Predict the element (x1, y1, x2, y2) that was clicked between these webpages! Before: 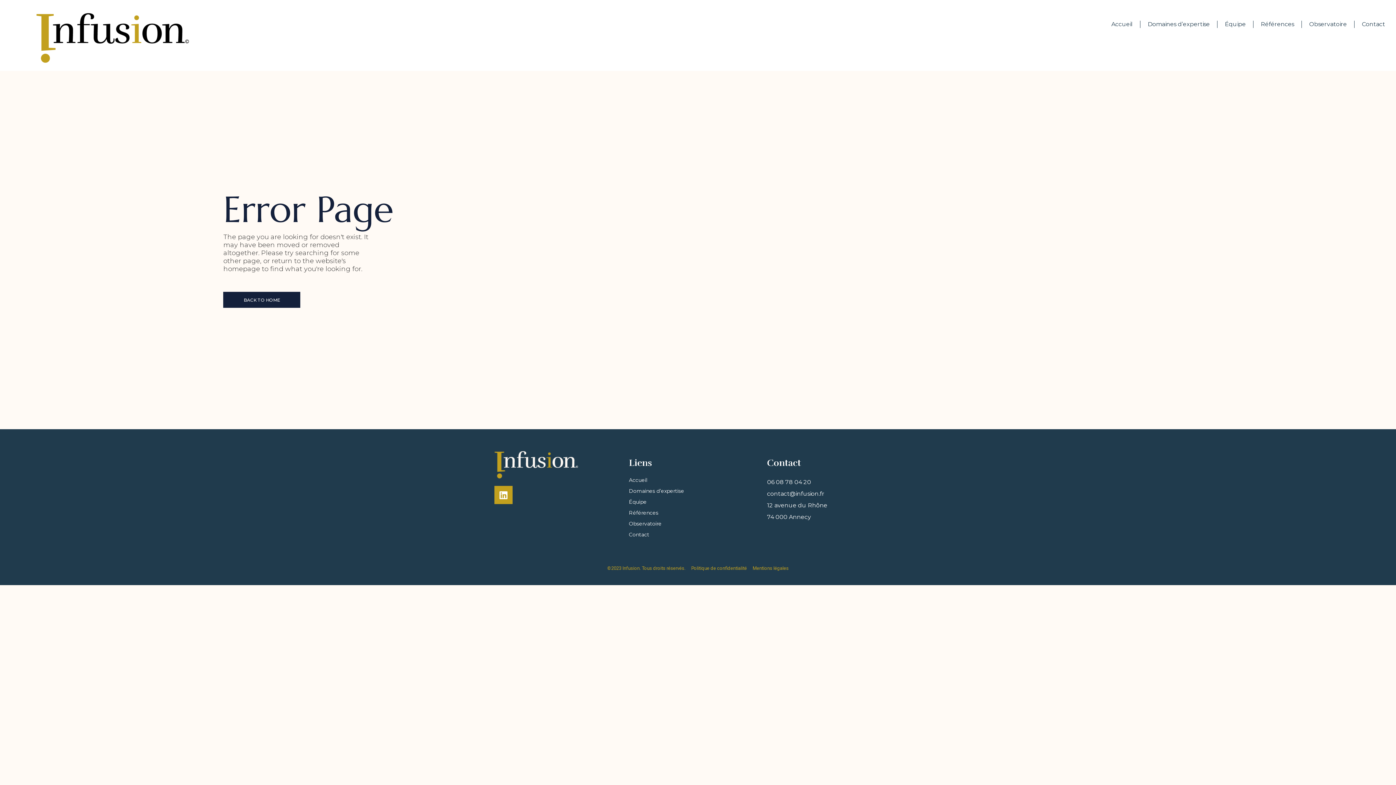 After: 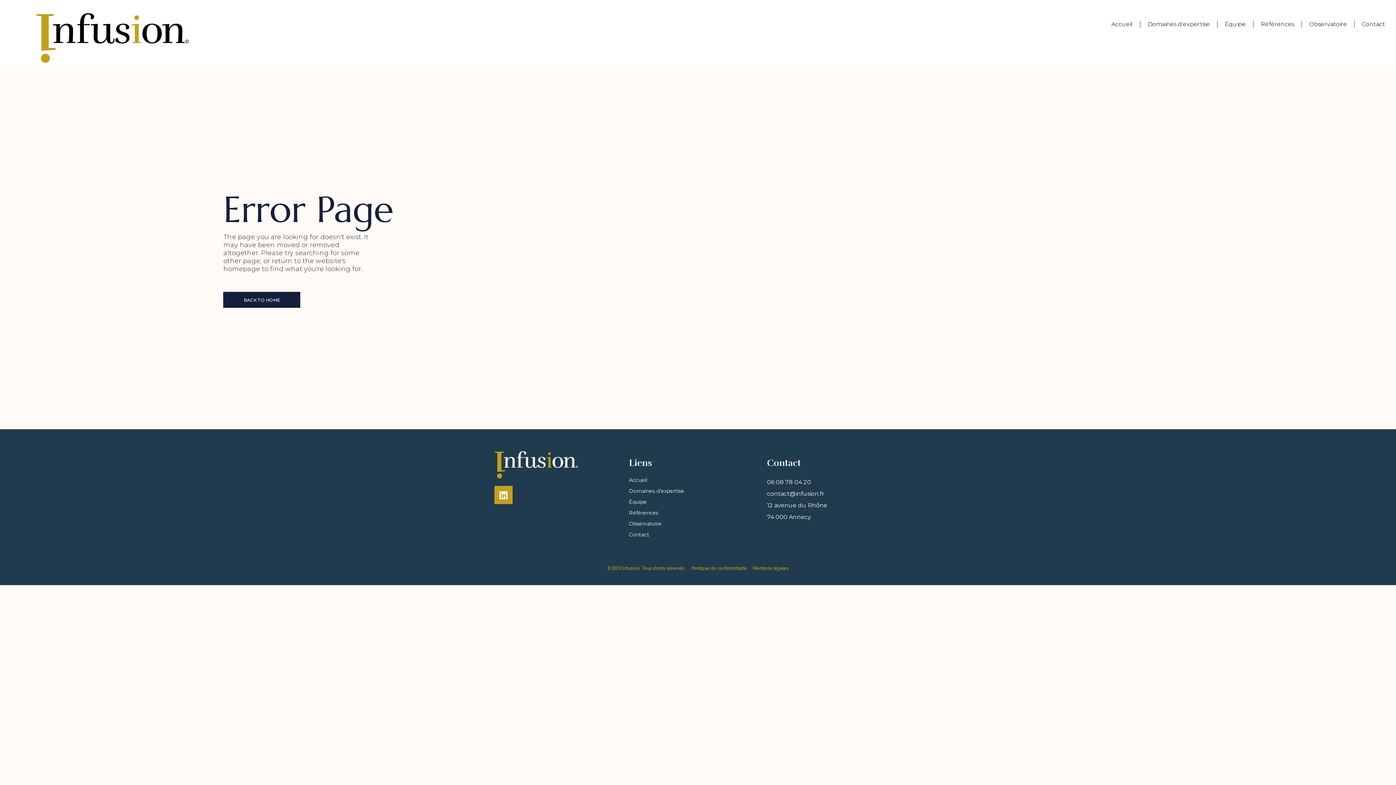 Action: label: 06 08 78 04 20 bbox: (767, 478, 811, 485)